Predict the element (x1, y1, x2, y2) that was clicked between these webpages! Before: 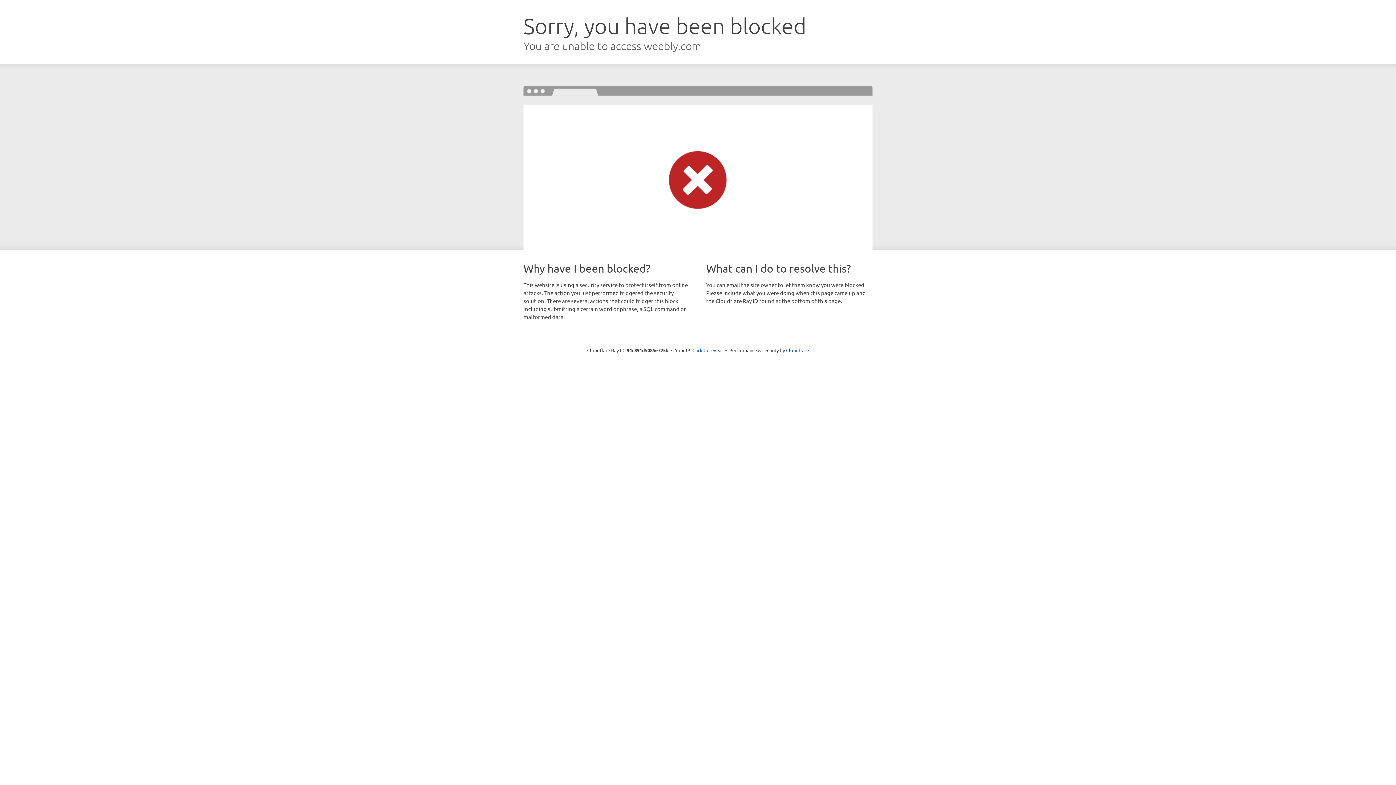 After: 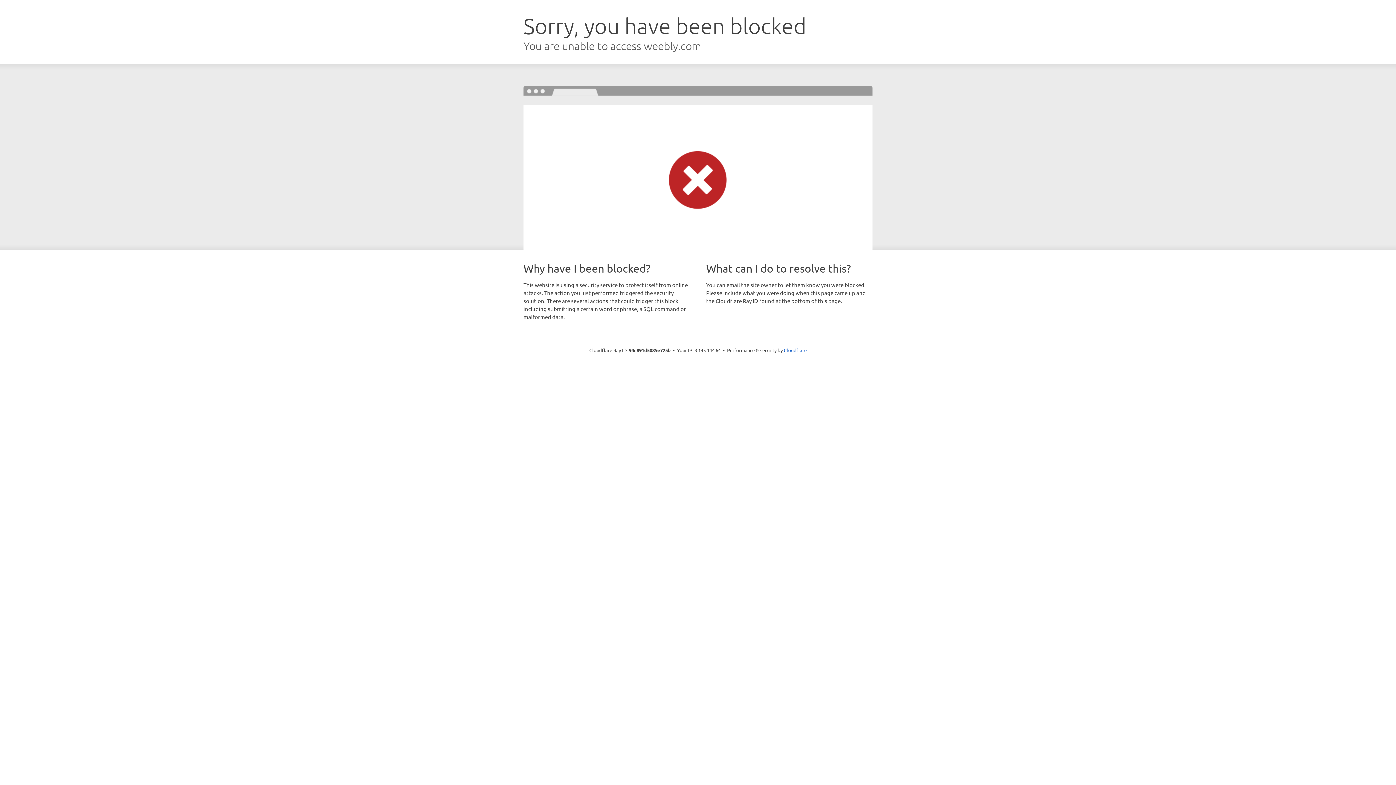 Action: label: Click to reveal bbox: (692, 346, 723, 353)